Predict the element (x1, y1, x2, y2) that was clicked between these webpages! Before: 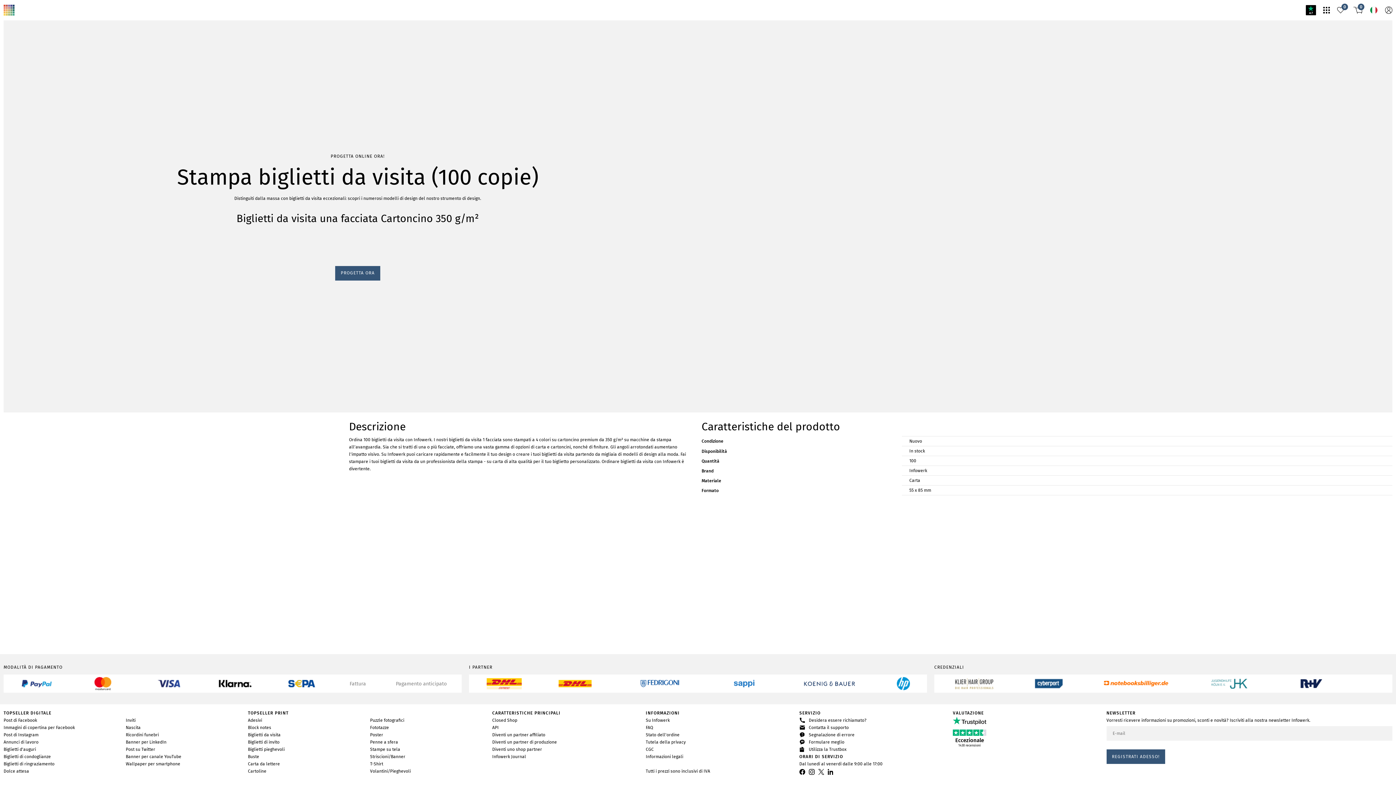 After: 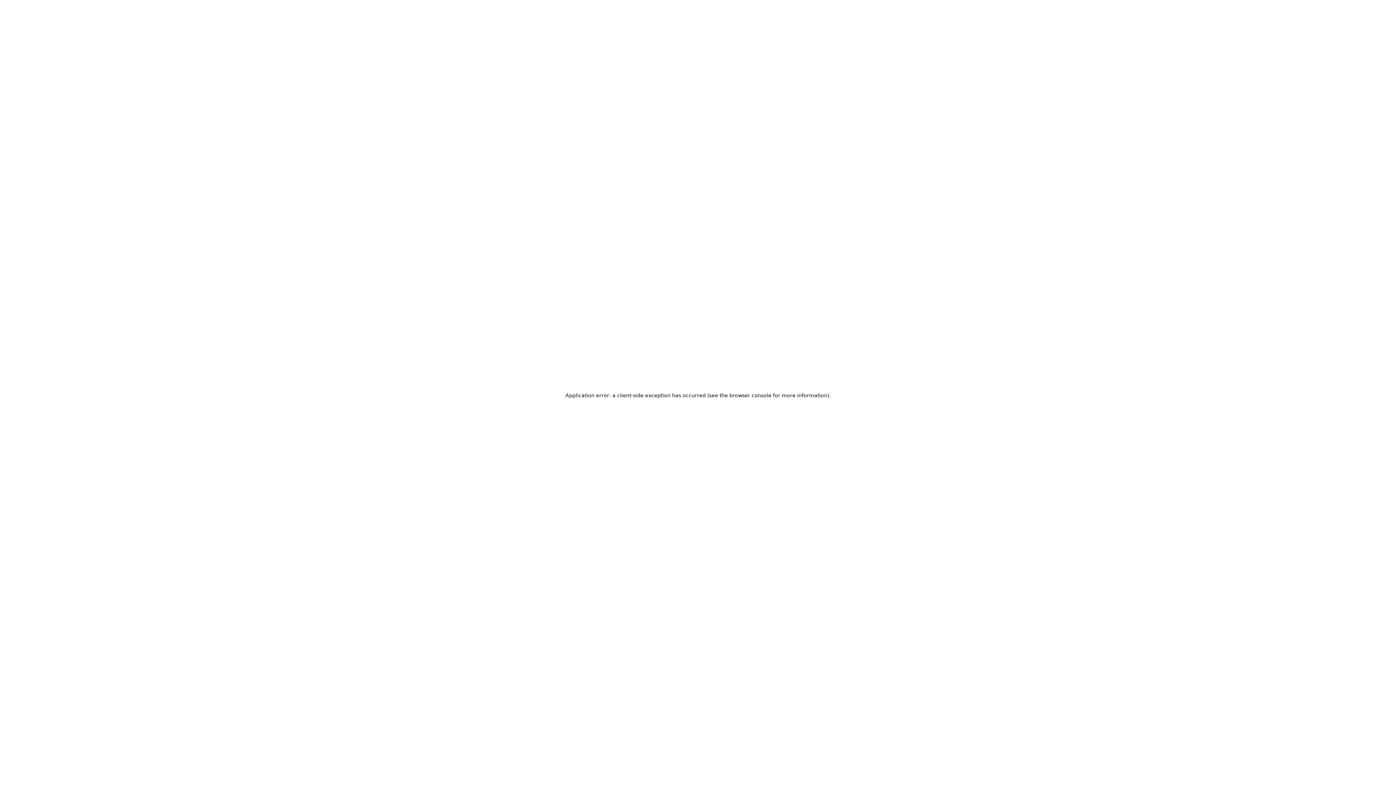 Action: bbox: (809, 717, 866, 724) label: Desidera essere richiamato?